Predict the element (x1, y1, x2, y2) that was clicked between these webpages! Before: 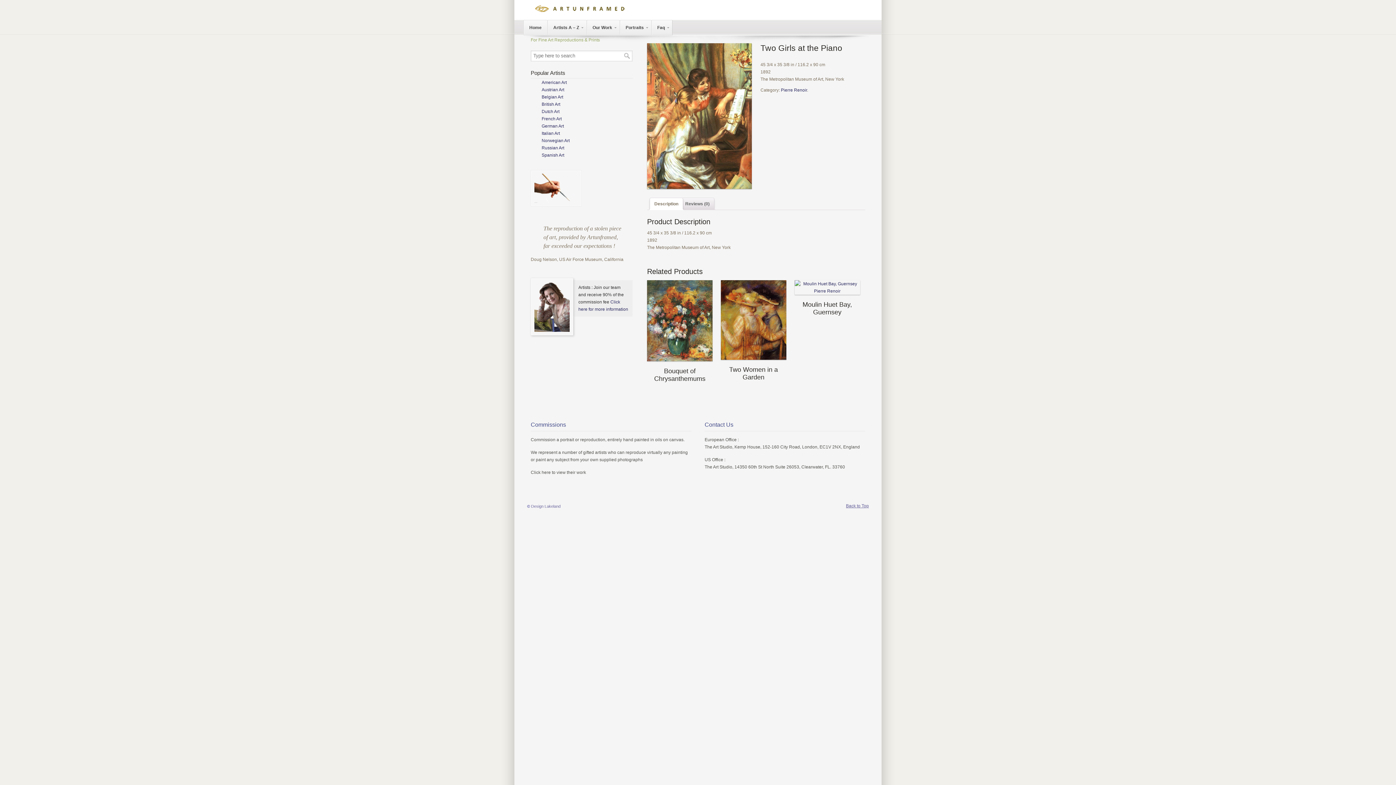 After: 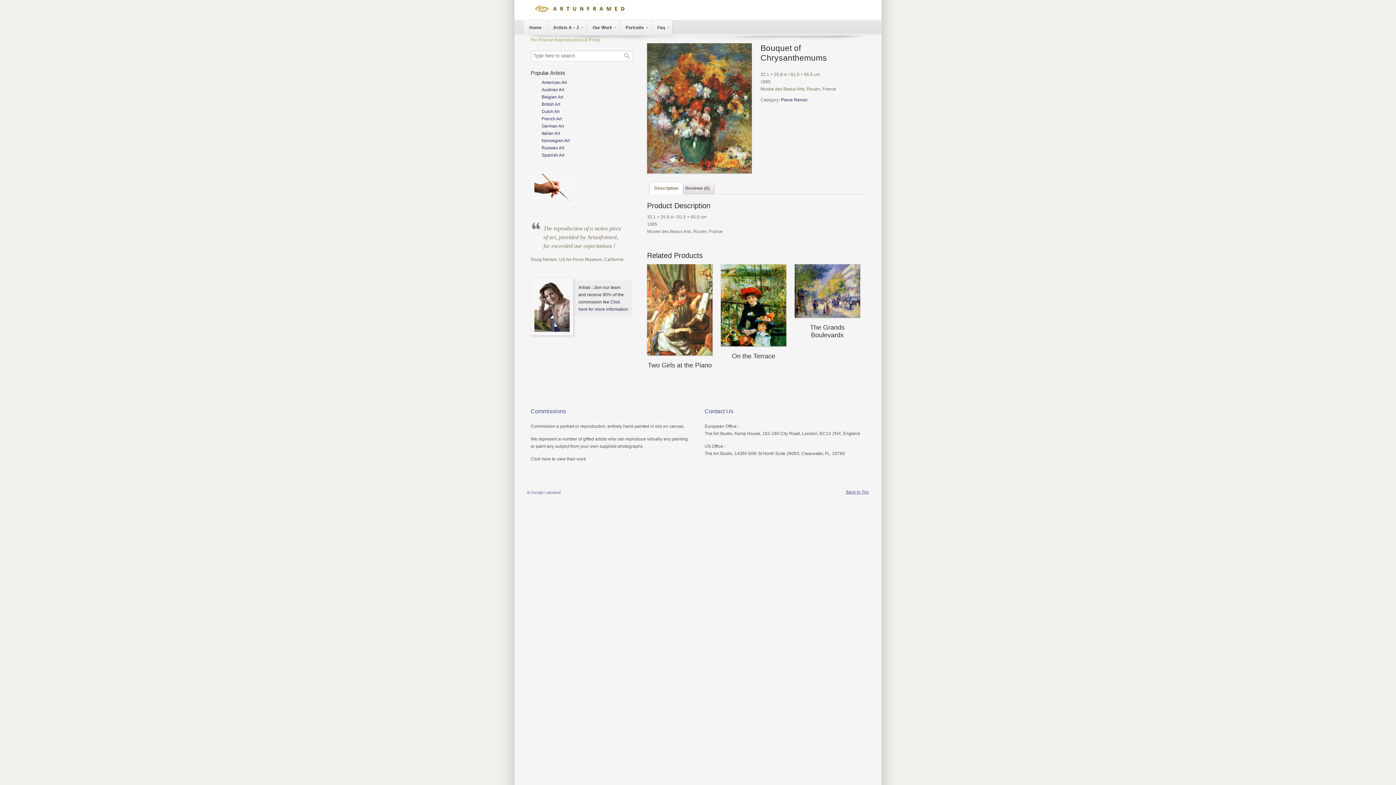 Action: label: Bouquet of Chrysanthemums bbox: (647, 280, 712, 386)